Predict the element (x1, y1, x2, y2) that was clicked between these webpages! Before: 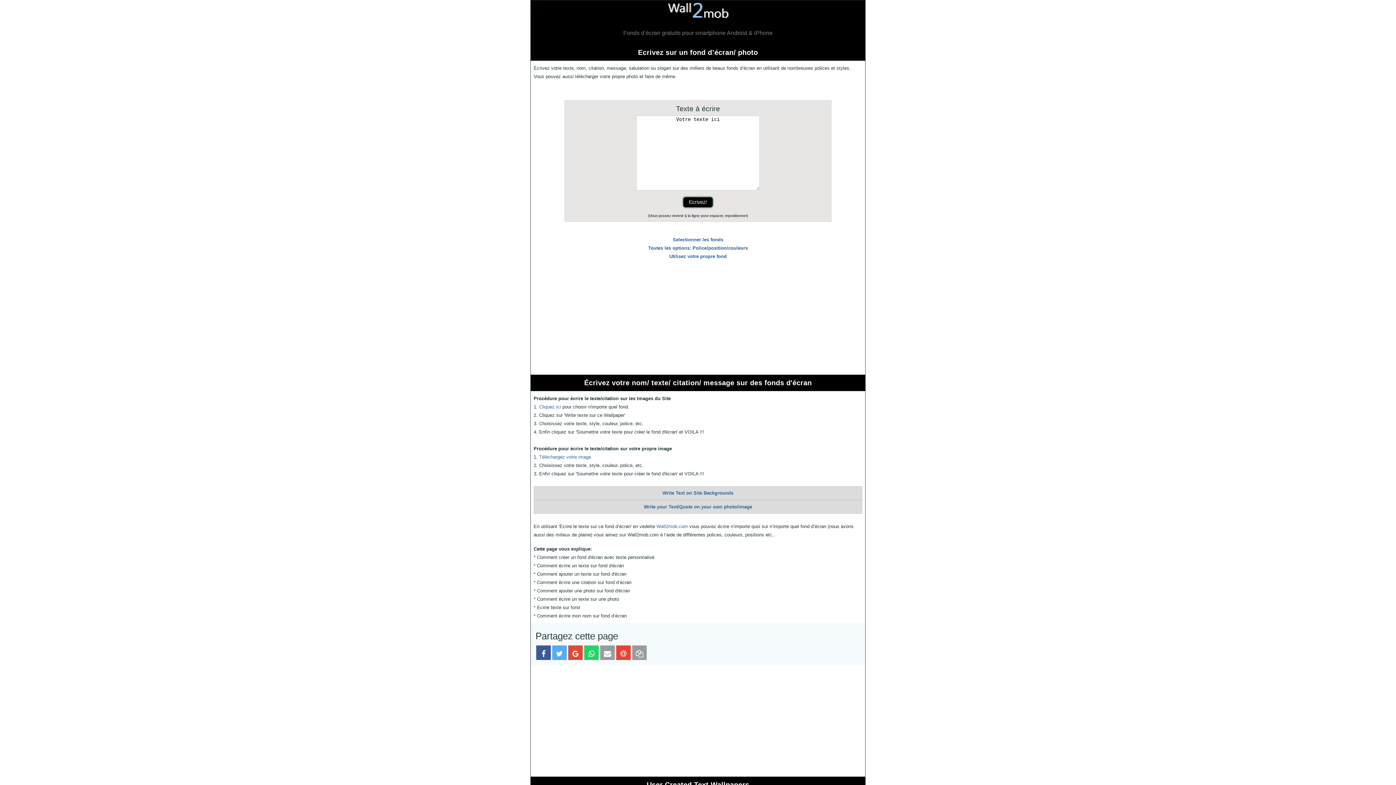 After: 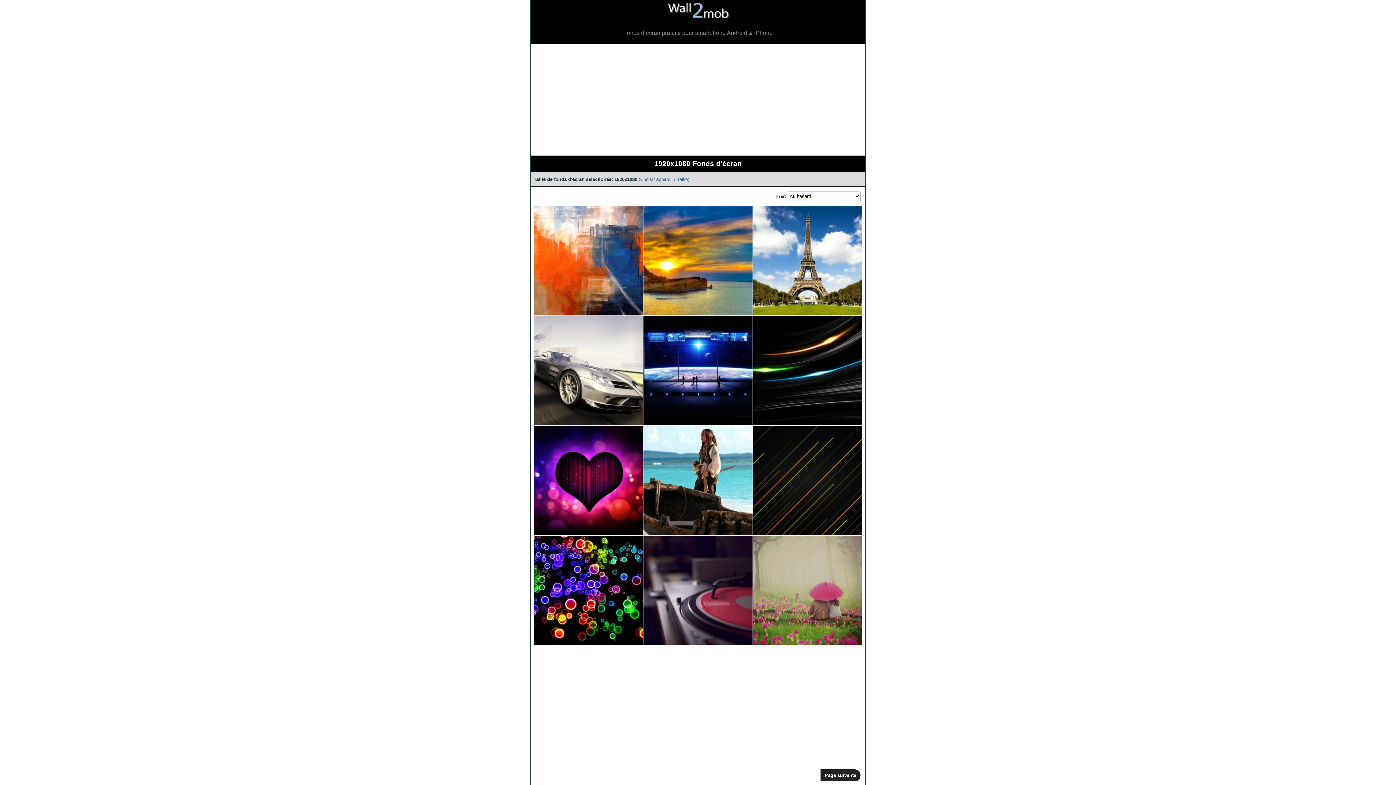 Action: bbox: (539, 404, 561, 409) label: Cliquez ici